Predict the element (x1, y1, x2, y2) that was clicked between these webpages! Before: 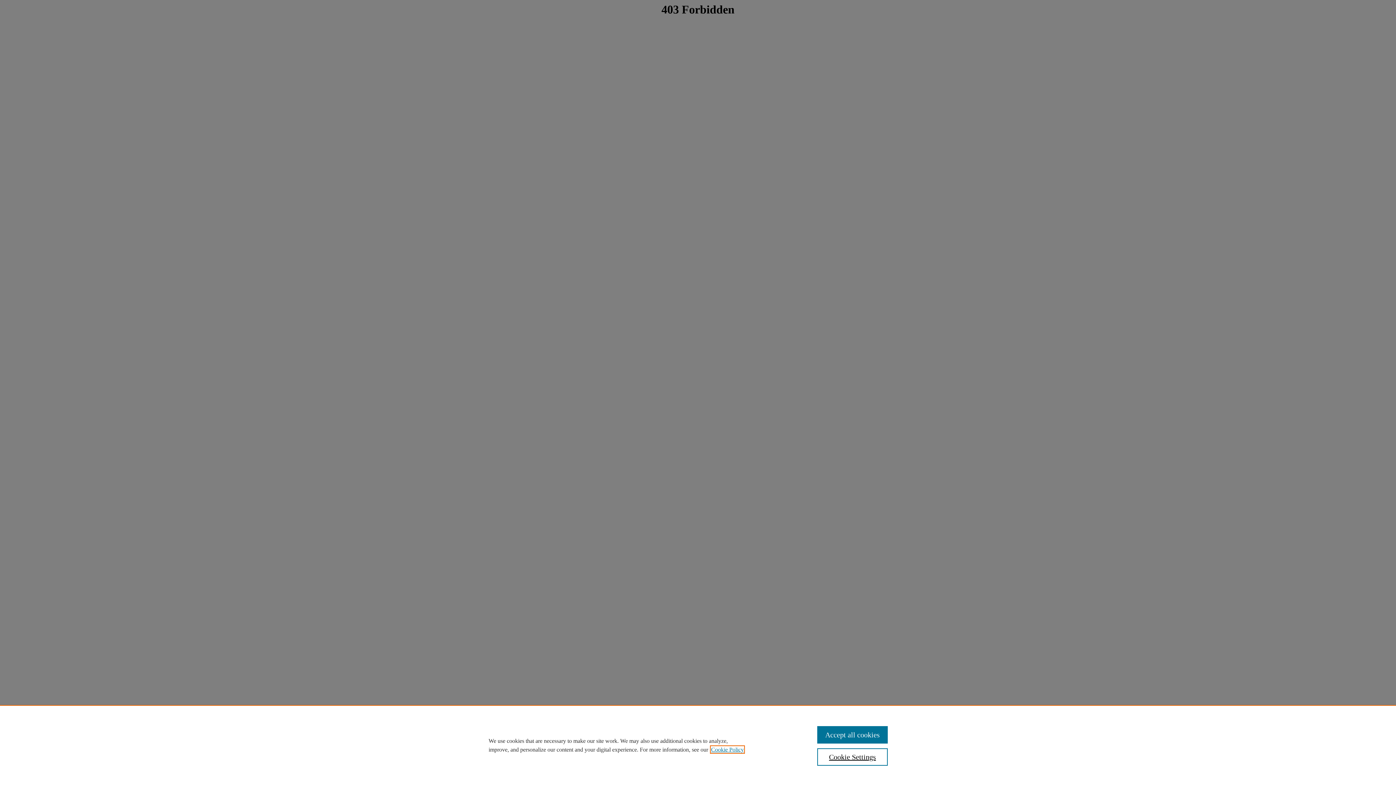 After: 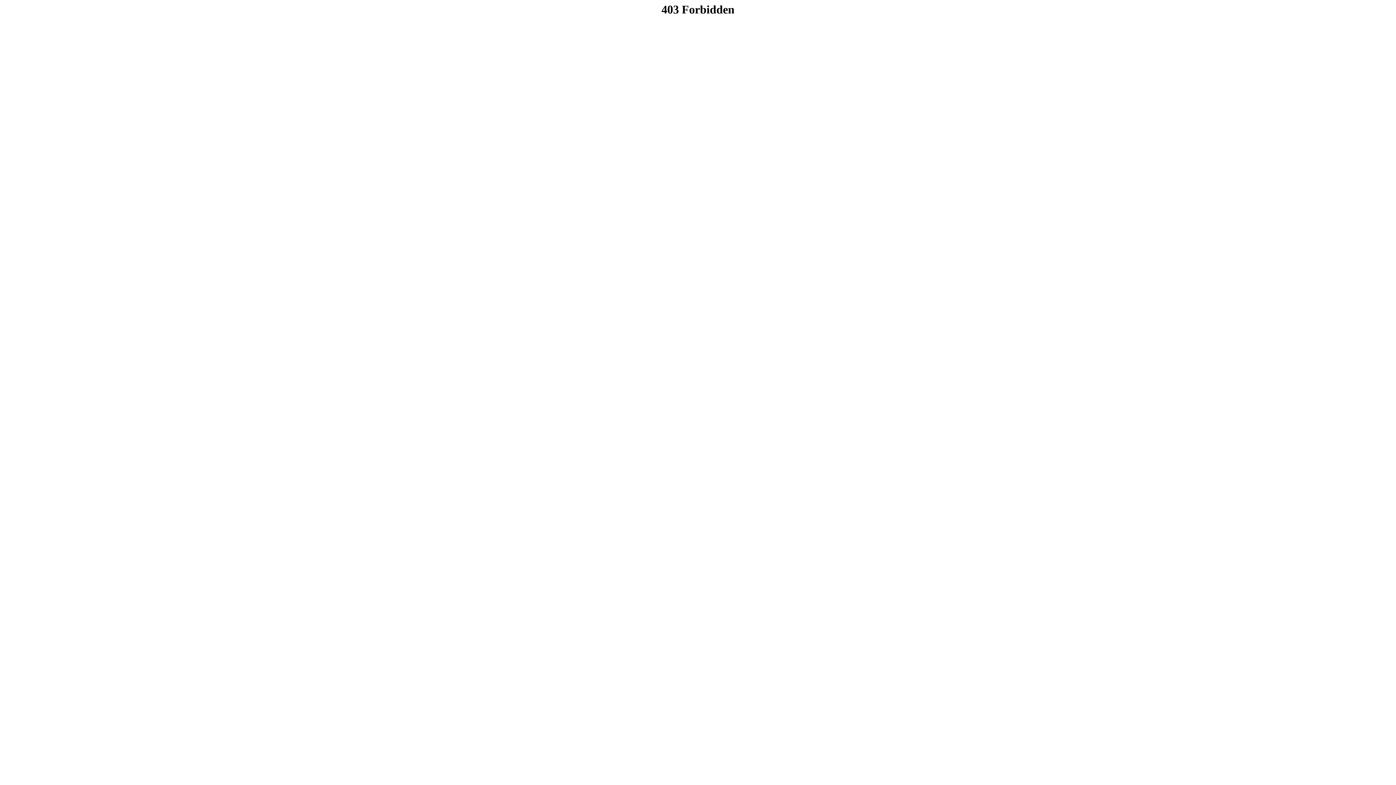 Action: label: Accept all cookies bbox: (817, 726, 887, 744)